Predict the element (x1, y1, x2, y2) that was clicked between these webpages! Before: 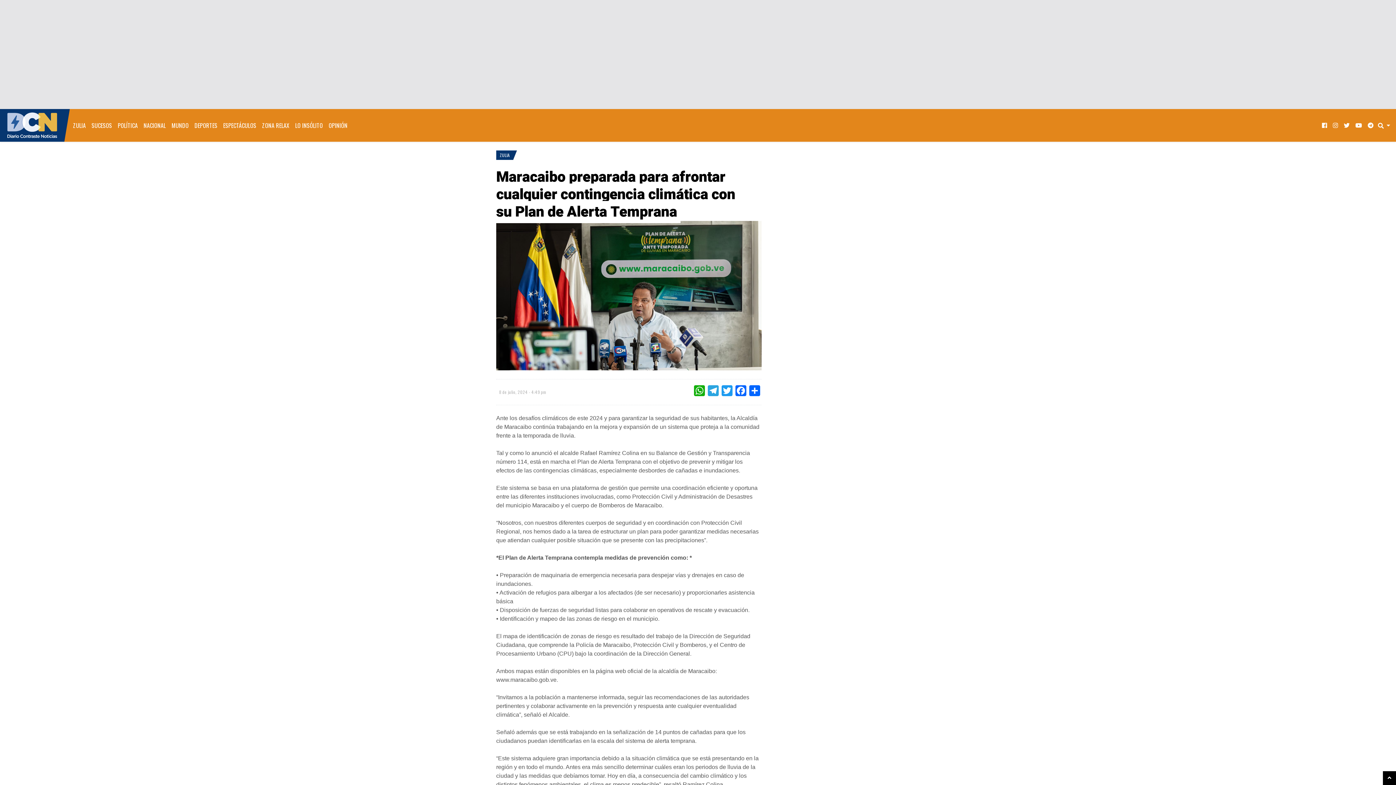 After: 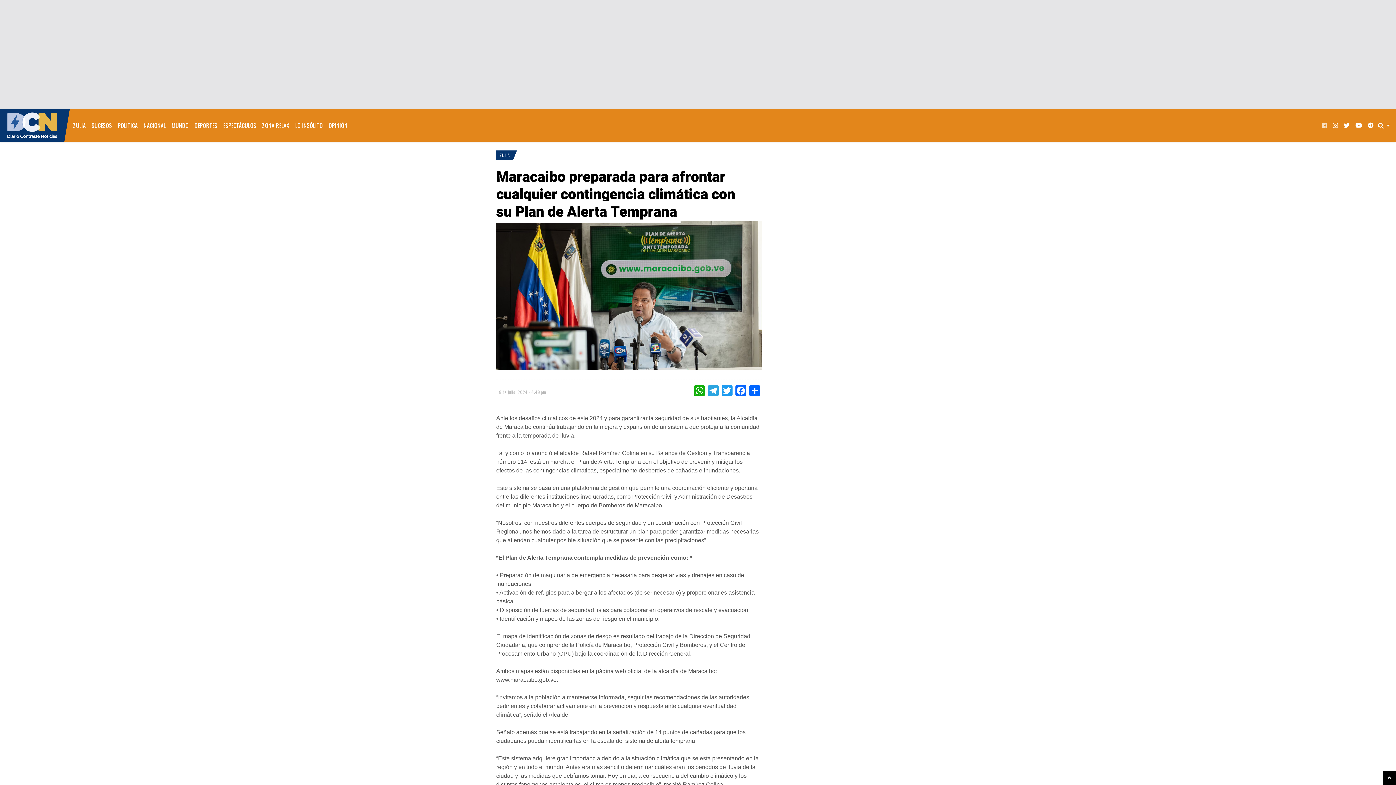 Action: bbox: (1319, 115, 1330, 135)